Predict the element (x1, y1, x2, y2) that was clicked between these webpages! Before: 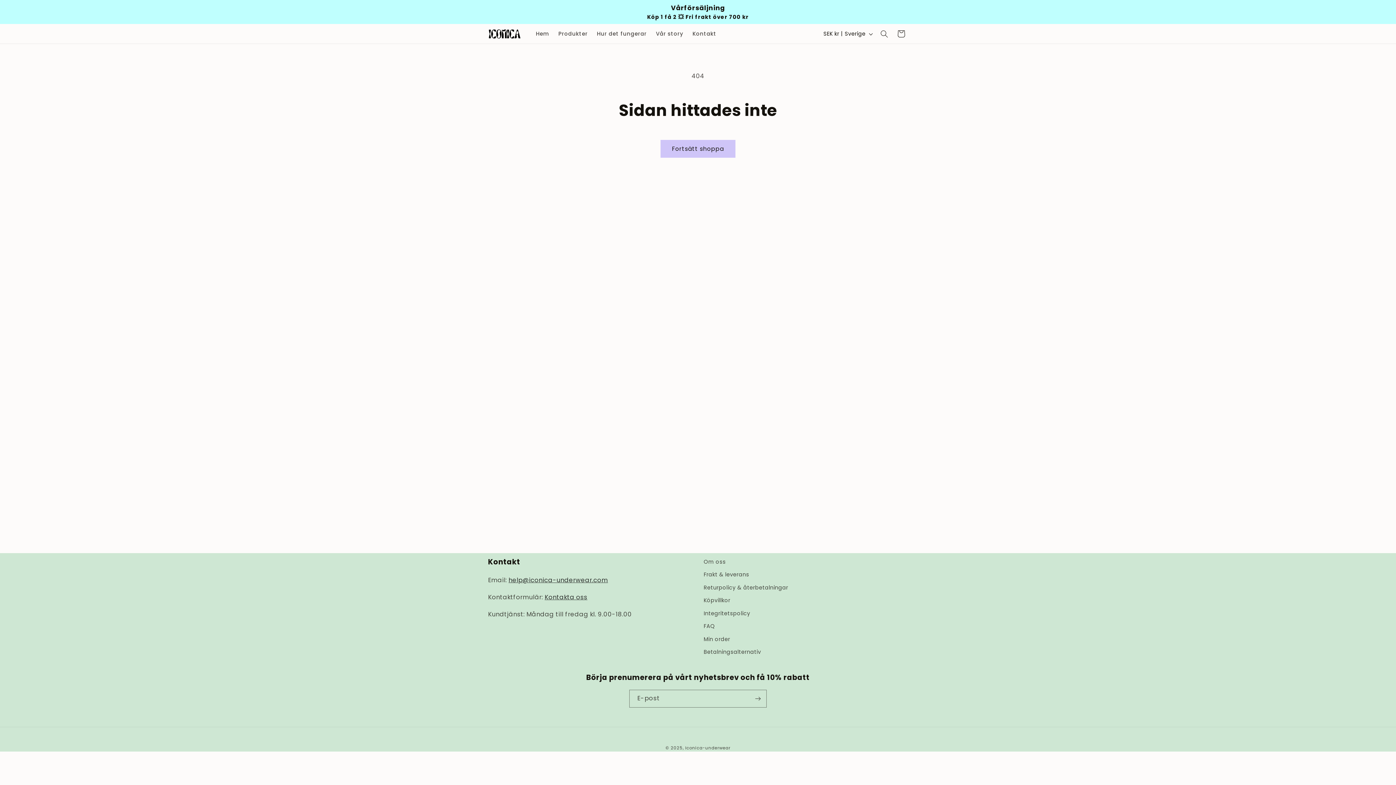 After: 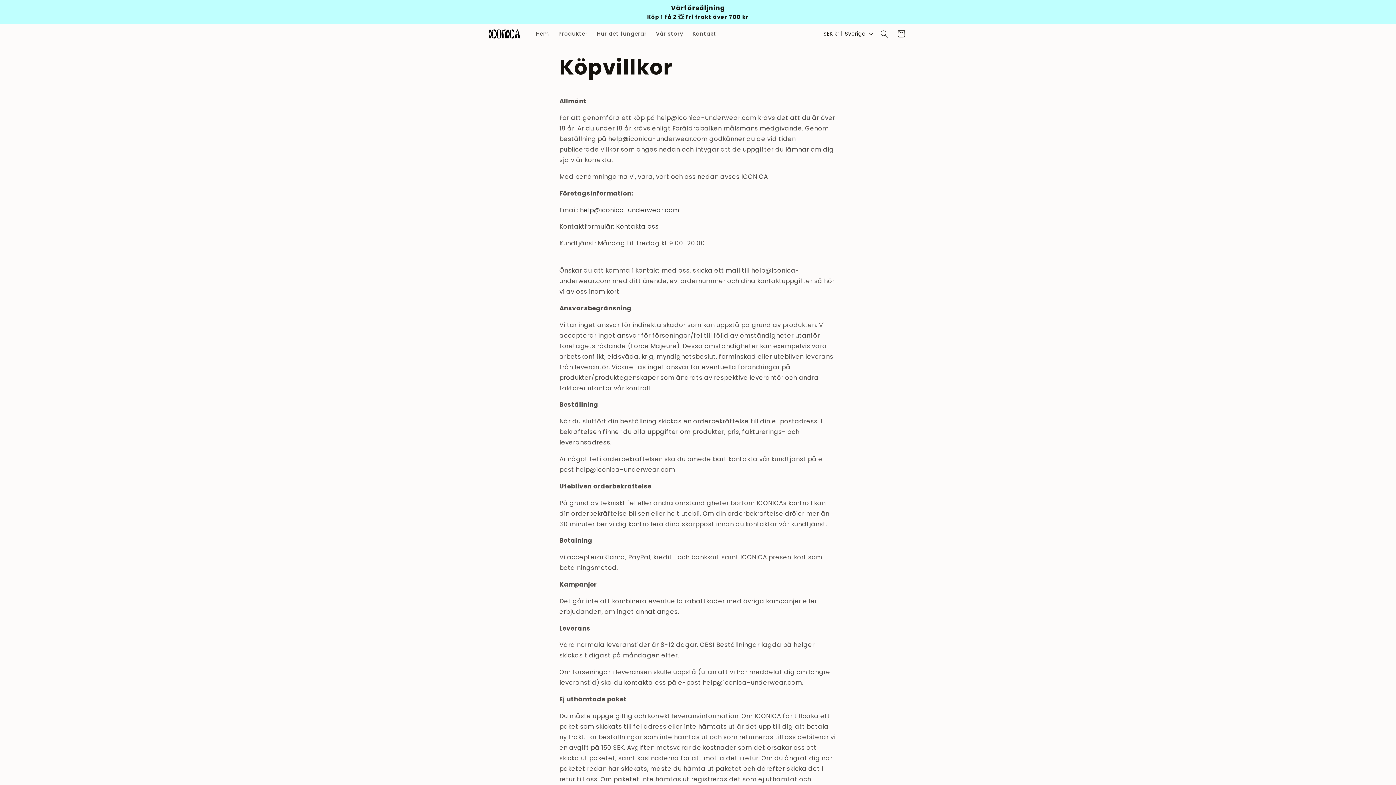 Action: bbox: (703, 594, 730, 607) label: Köpvillkor